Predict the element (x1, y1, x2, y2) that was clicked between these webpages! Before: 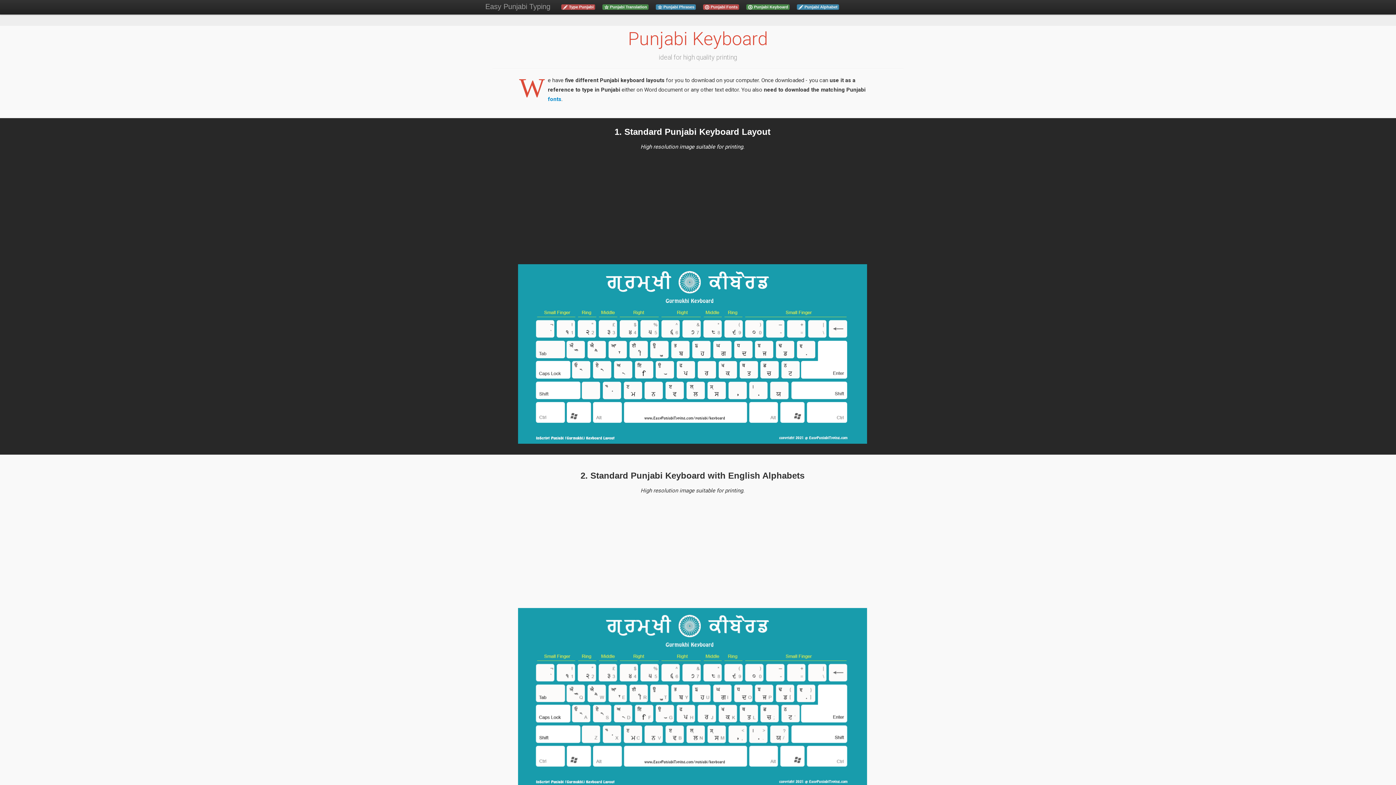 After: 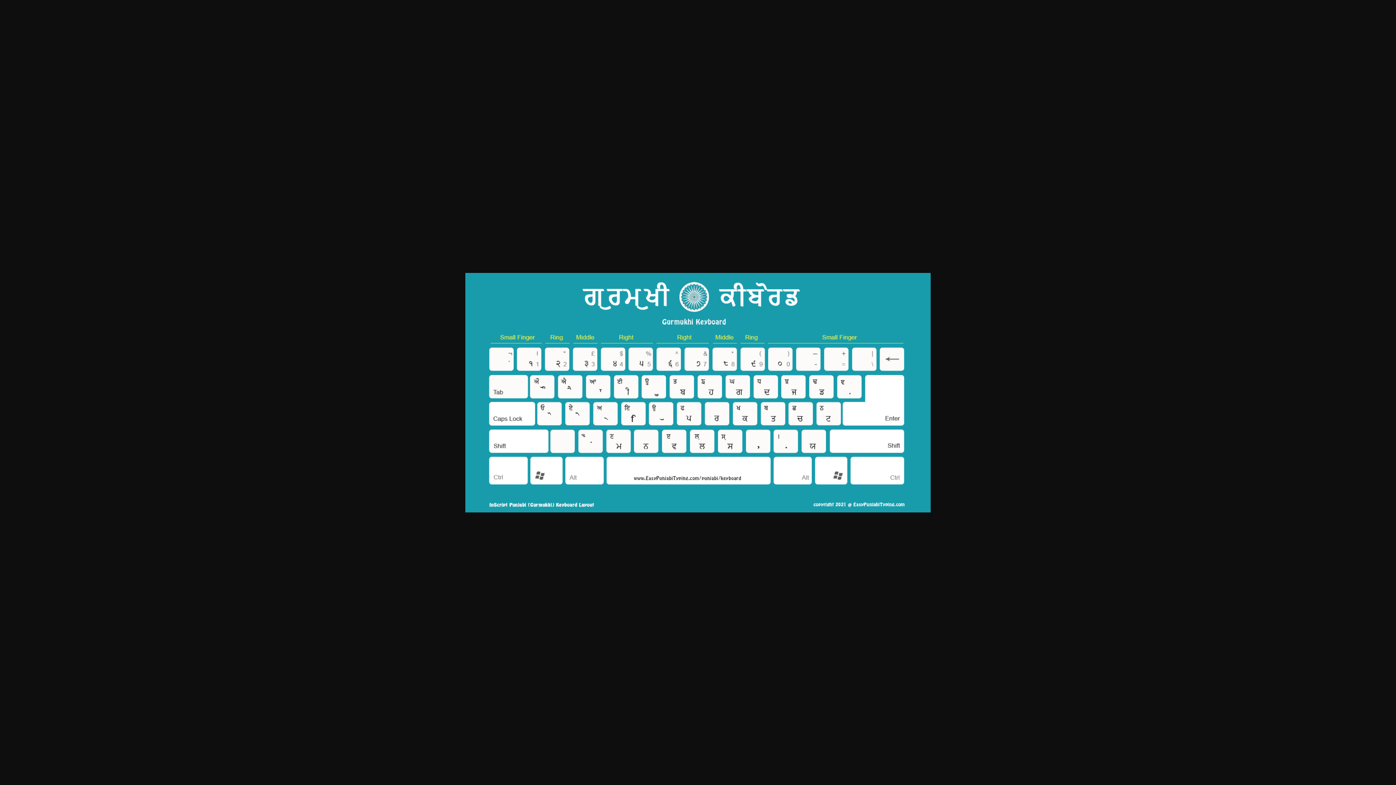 Action: bbox: (518, 351, 867, 356)